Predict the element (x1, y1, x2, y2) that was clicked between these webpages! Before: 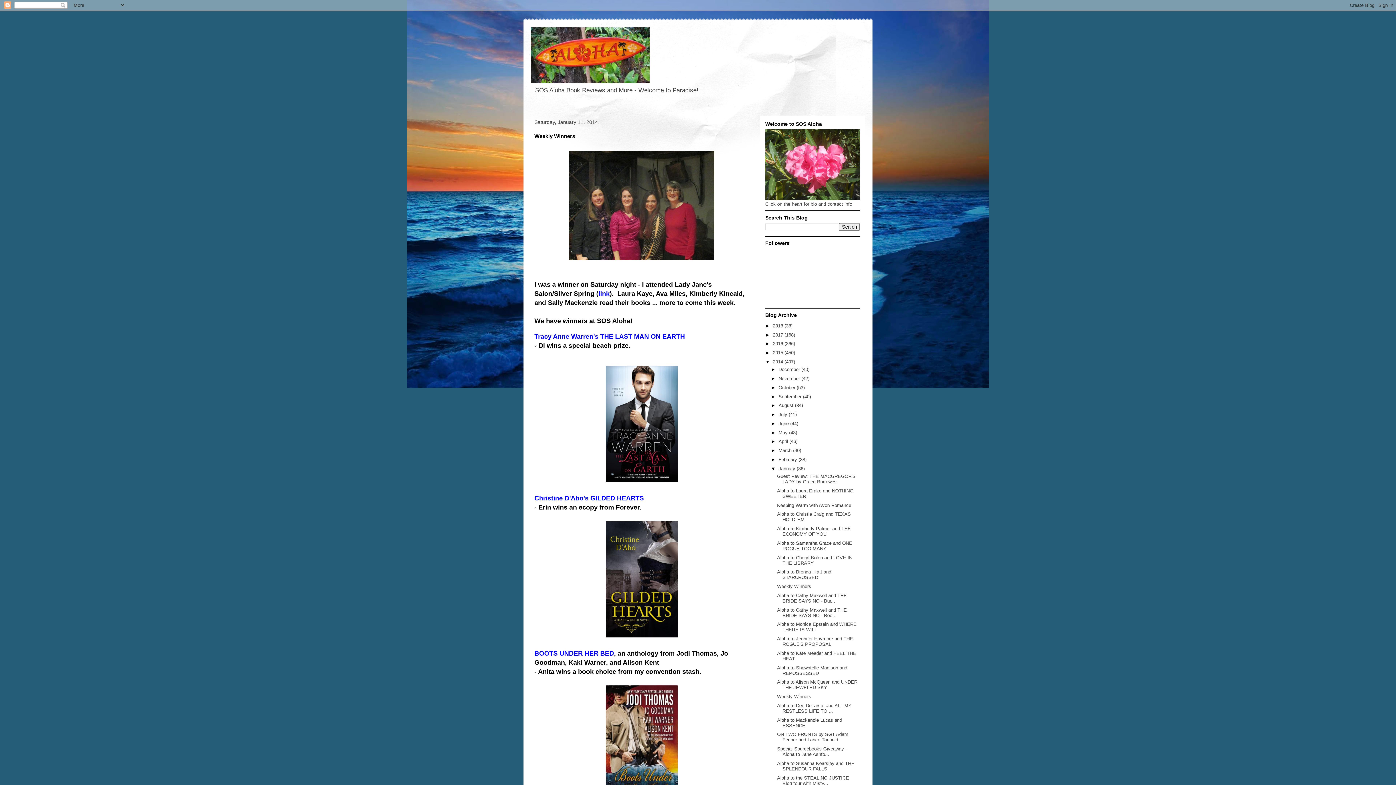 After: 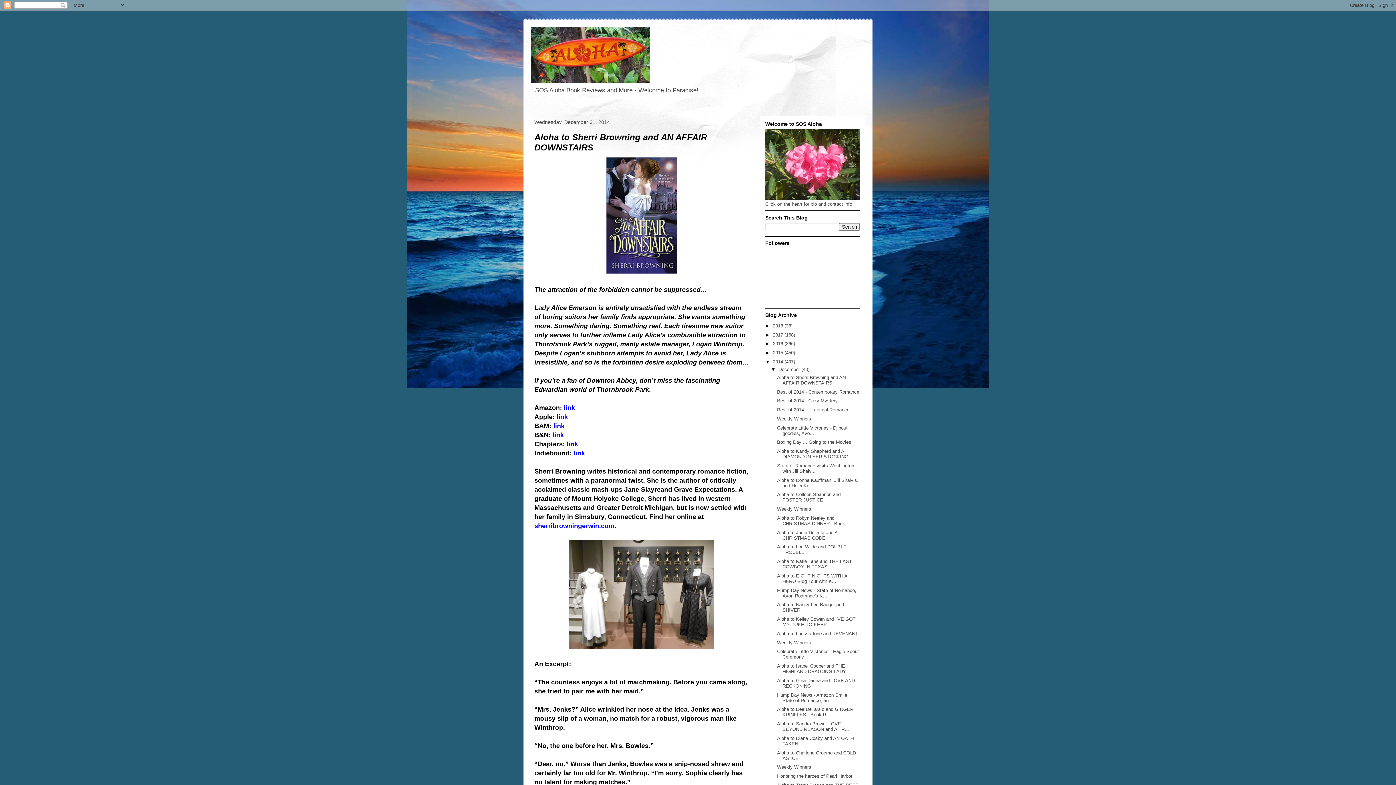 Action: label: 2014  bbox: (773, 359, 784, 364)